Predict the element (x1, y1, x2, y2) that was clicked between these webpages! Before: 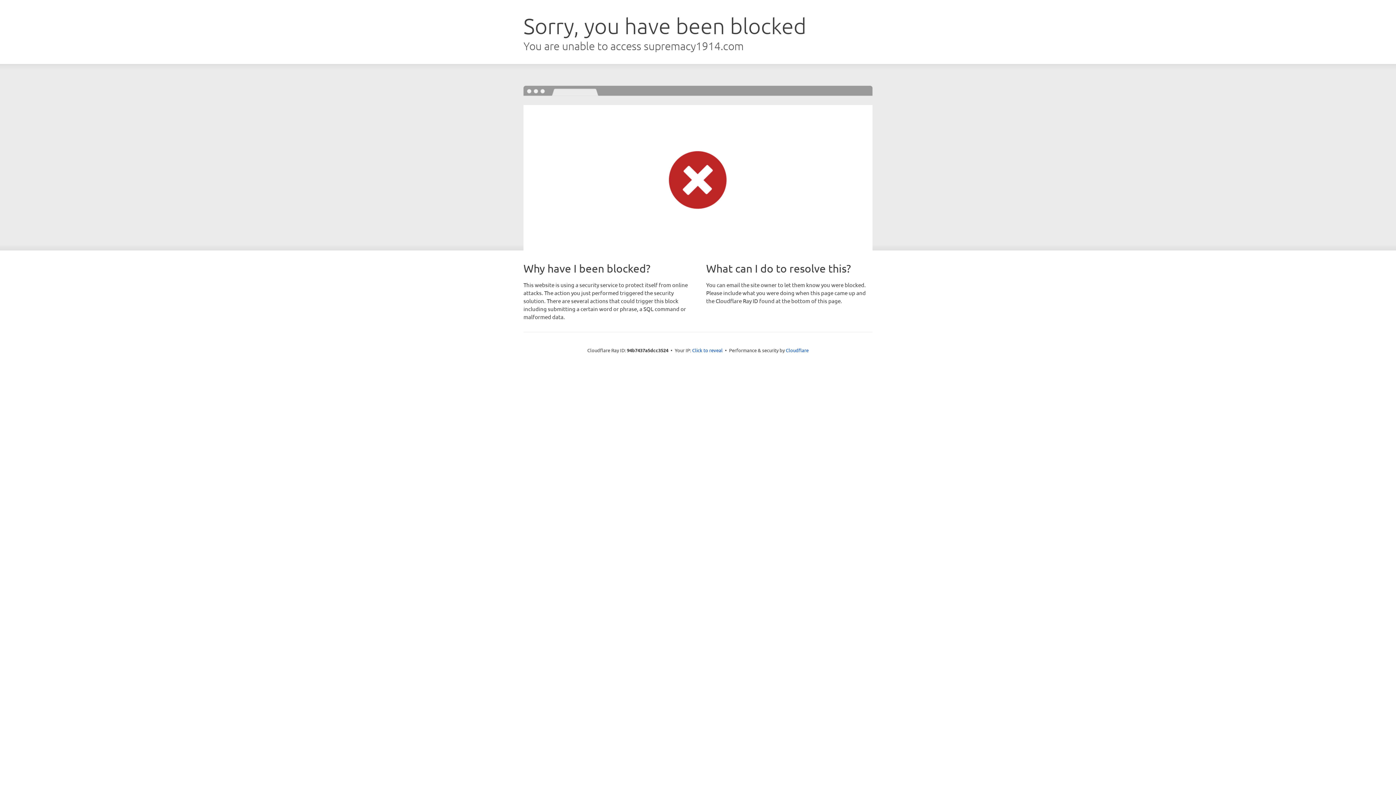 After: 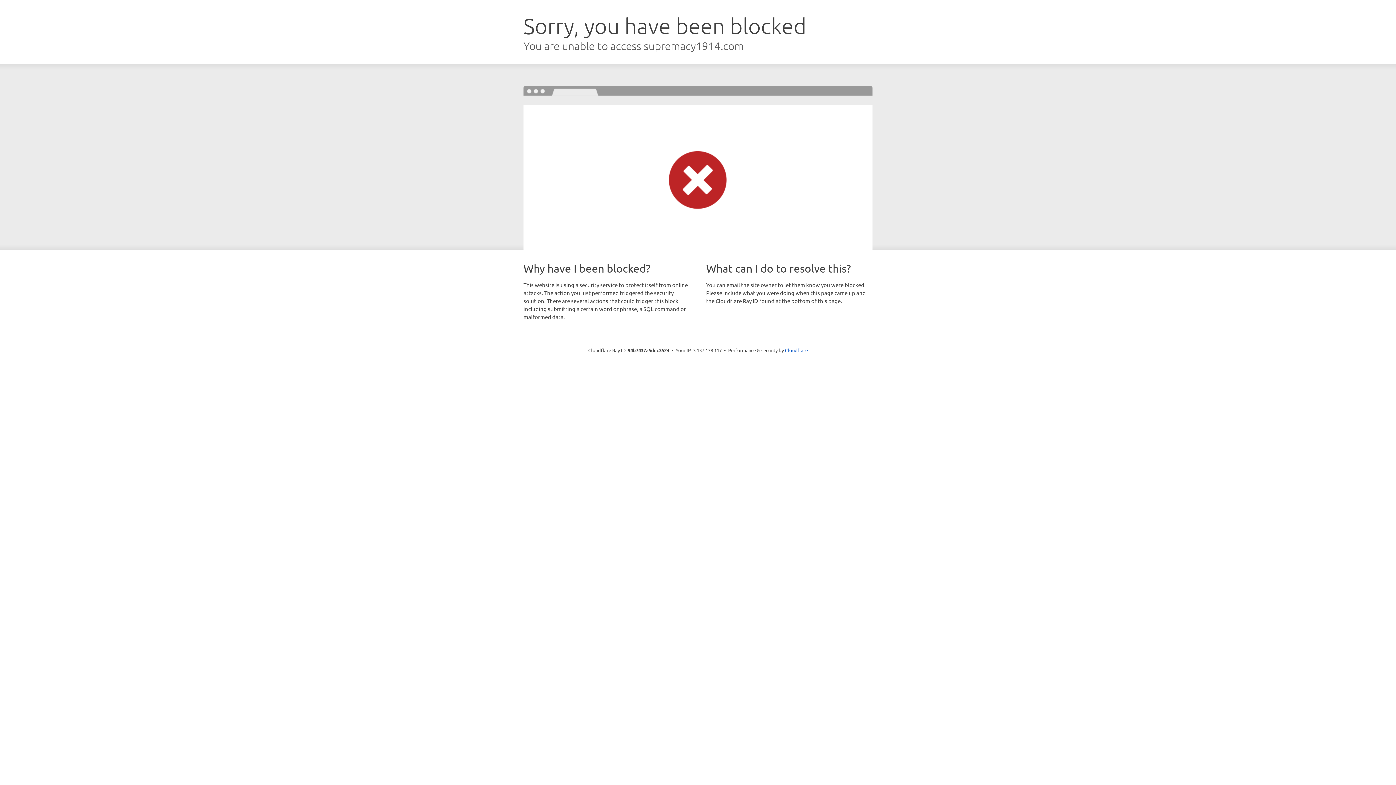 Action: bbox: (692, 346, 722, 353) label: Click to reveal